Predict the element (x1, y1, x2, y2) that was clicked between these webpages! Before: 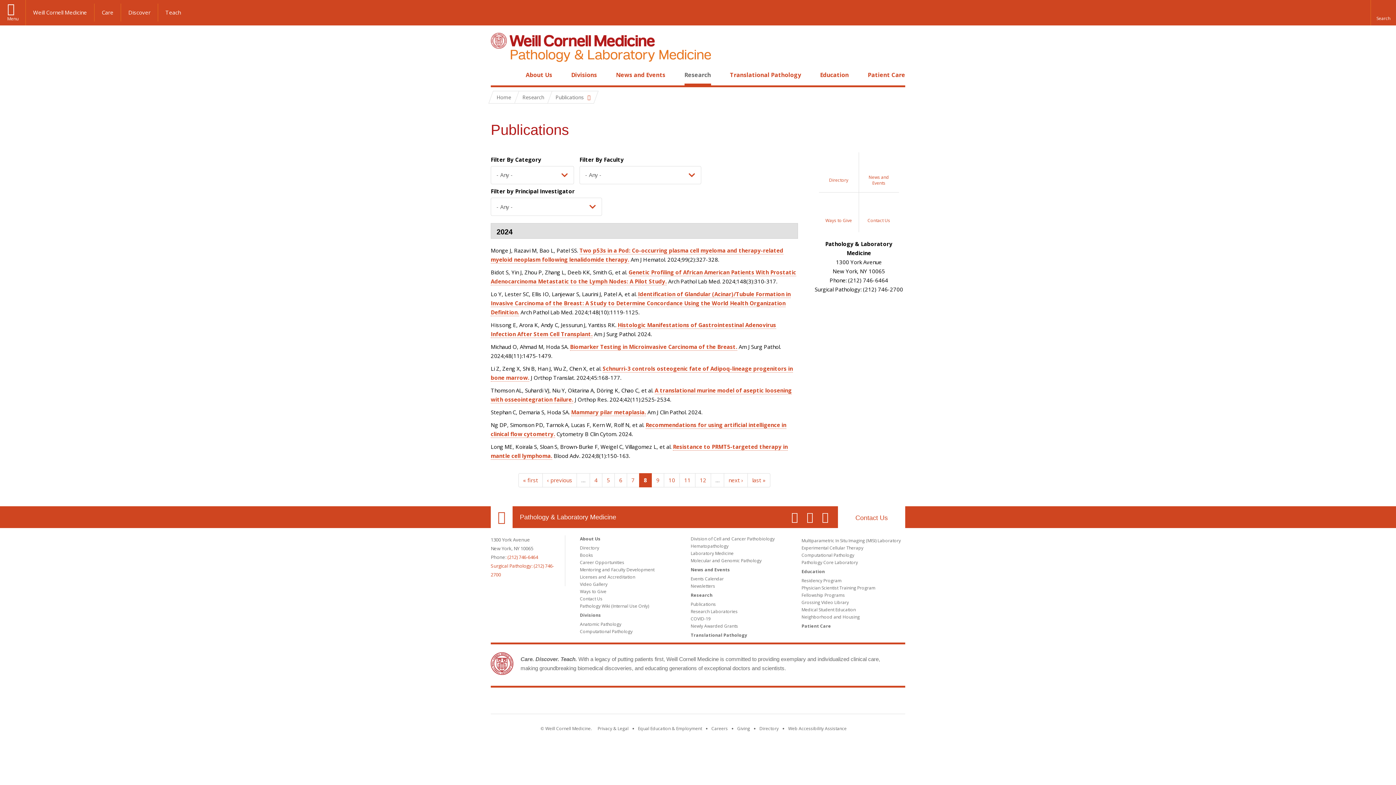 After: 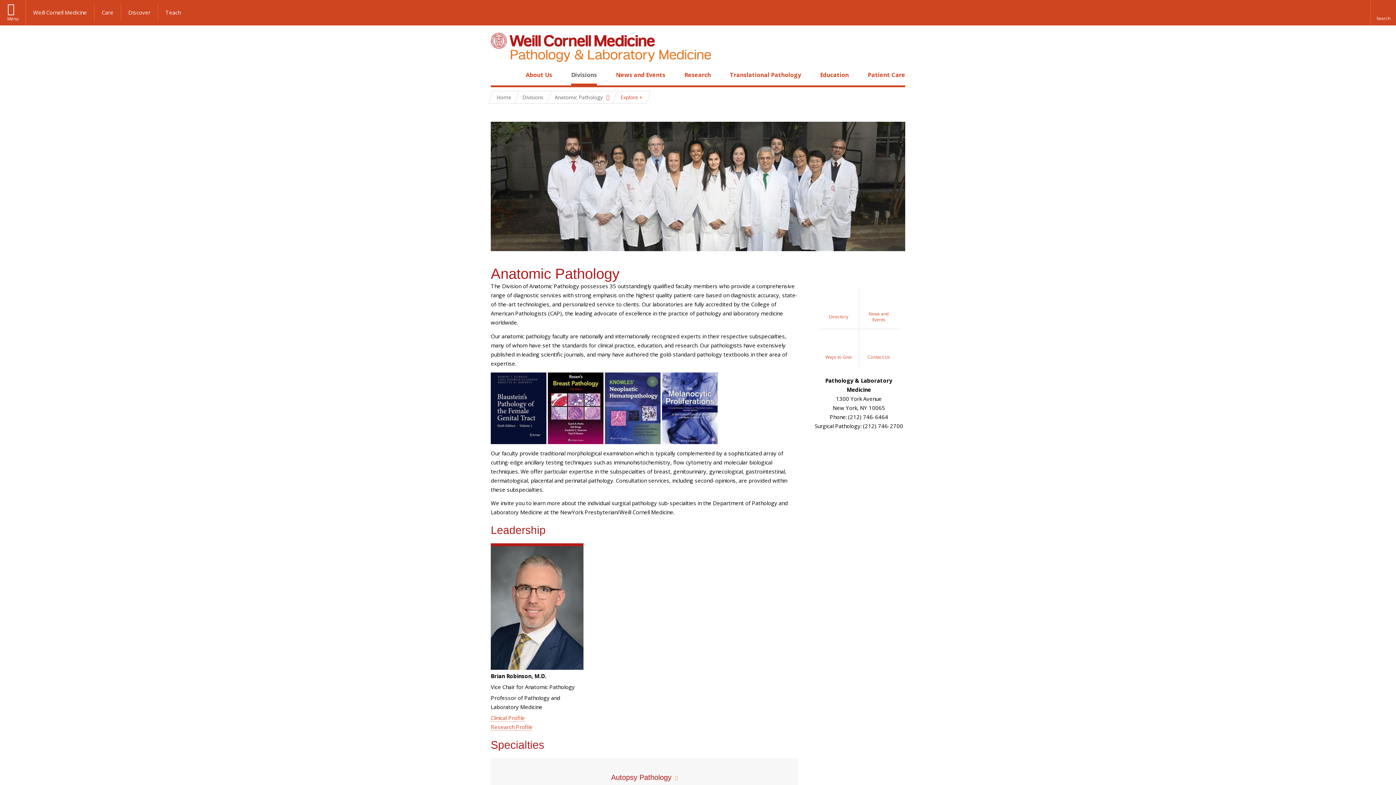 Action: bbox: (580, 621, 621, 627) label: Anatomic Pathology